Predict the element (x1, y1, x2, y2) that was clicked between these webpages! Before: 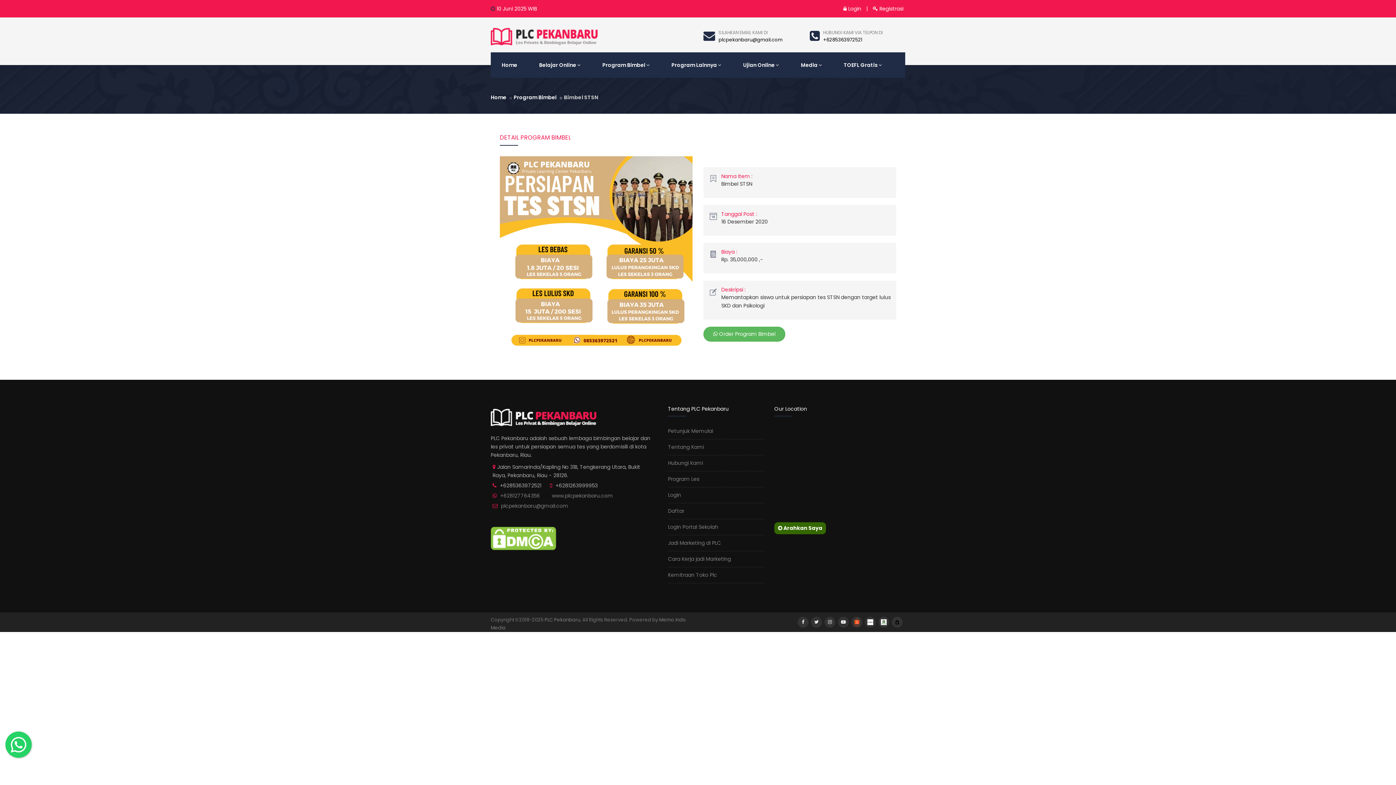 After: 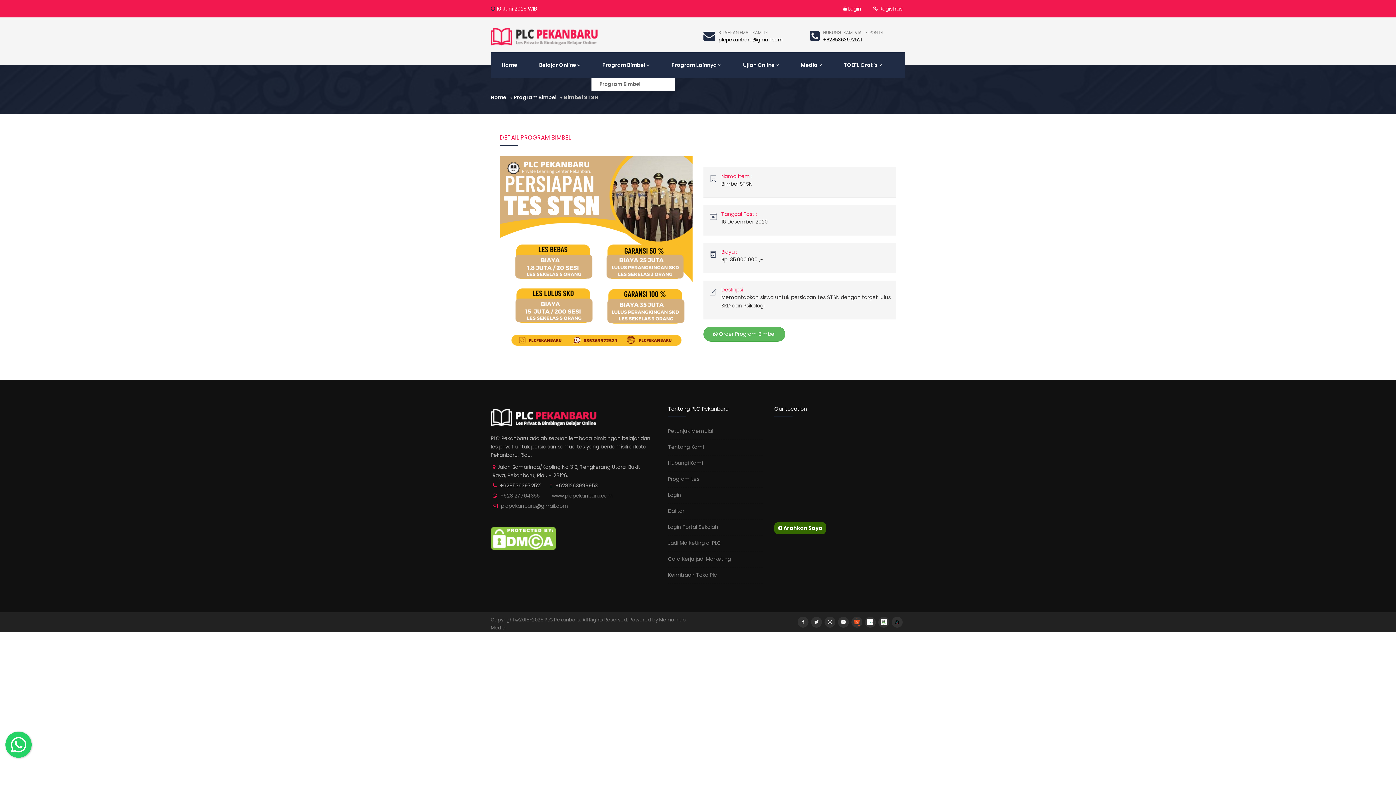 Action: bbox: (591, 52, 660, 77) label: Program Bimbel